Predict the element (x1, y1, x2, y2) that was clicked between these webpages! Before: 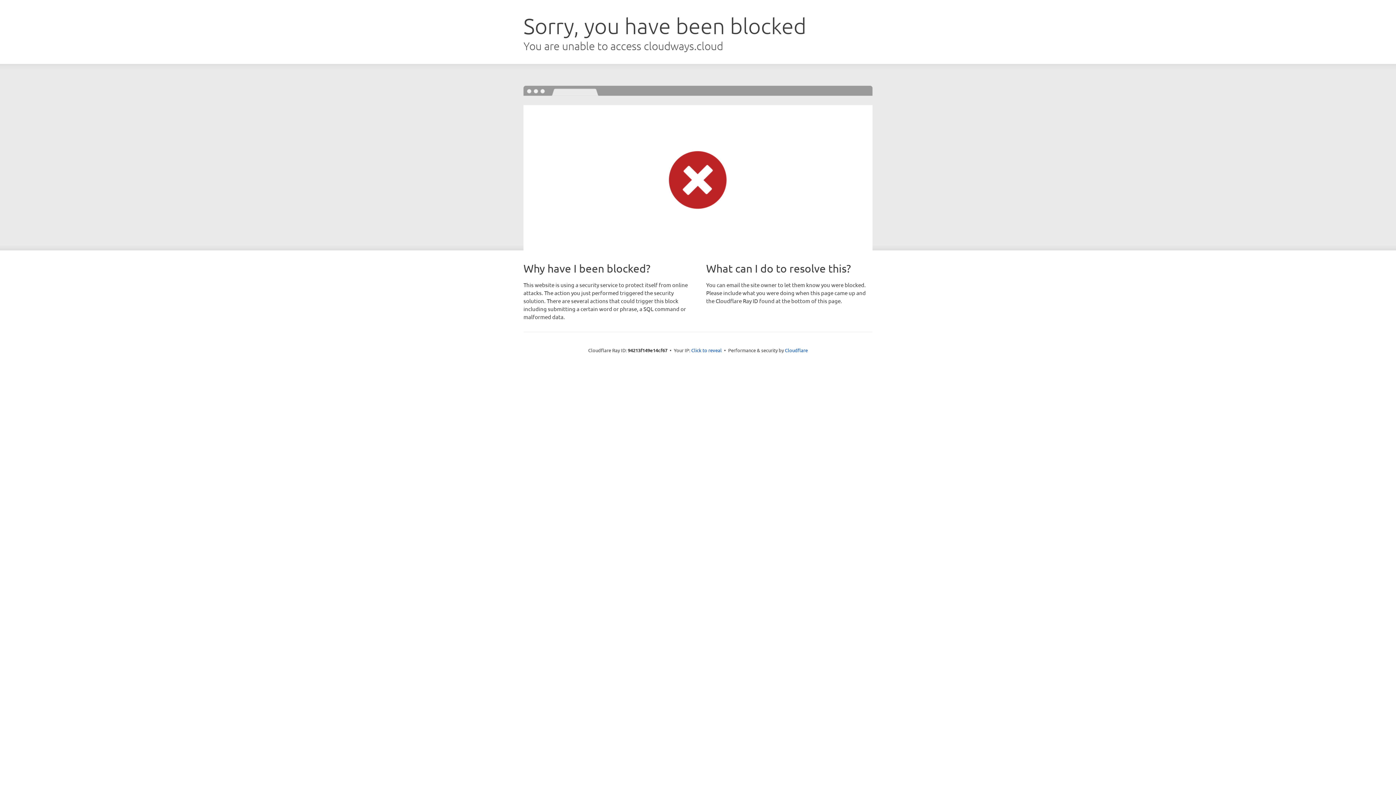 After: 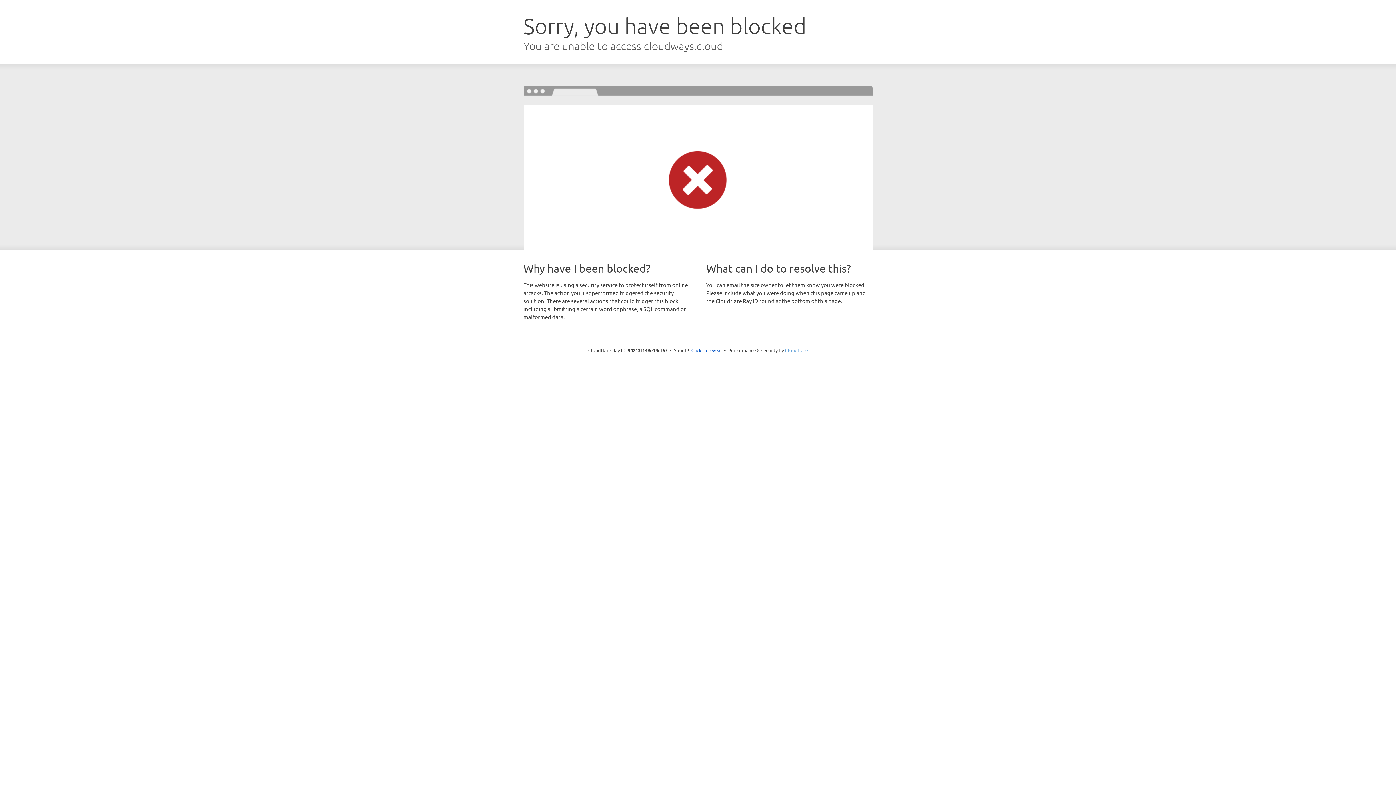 Action: bbox: (785, 347, 808, 353) label: Cloudflare